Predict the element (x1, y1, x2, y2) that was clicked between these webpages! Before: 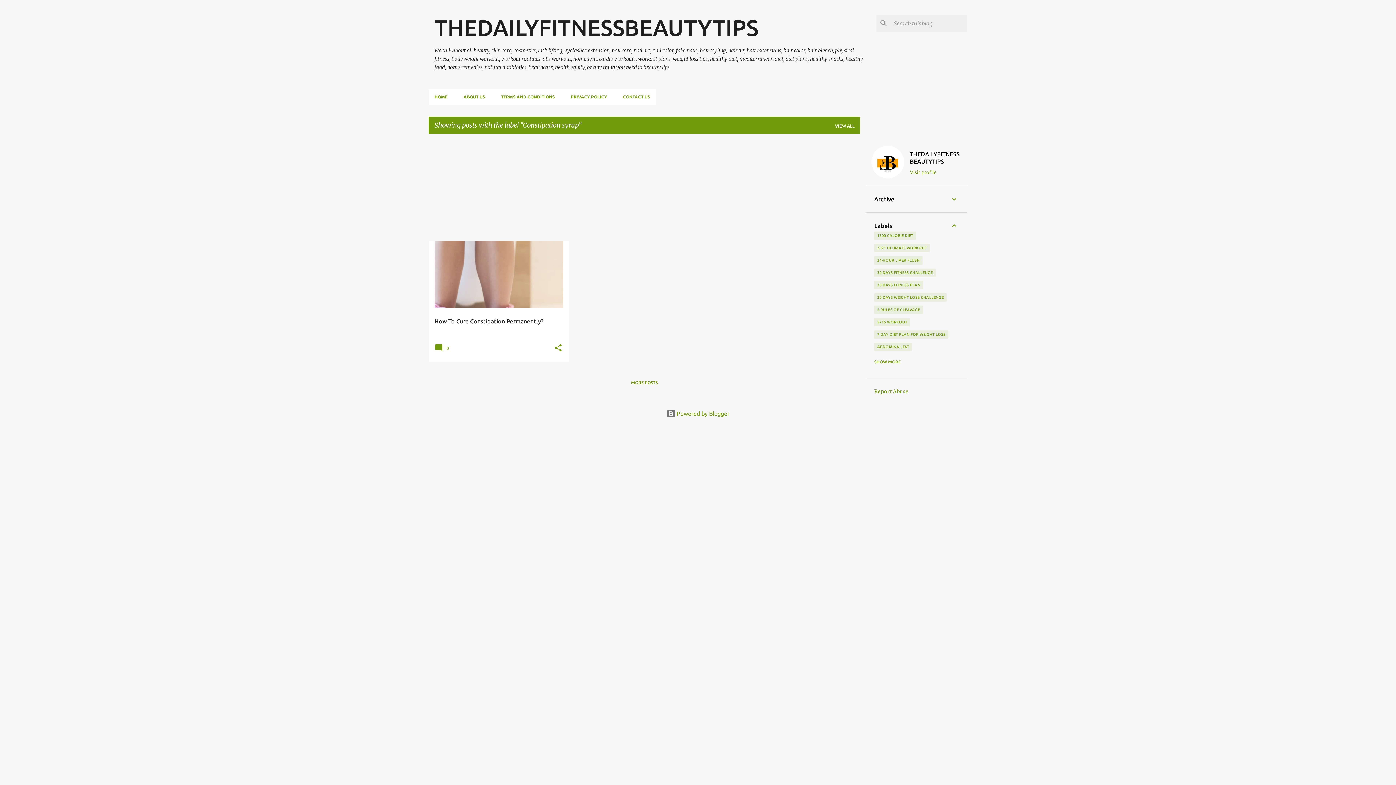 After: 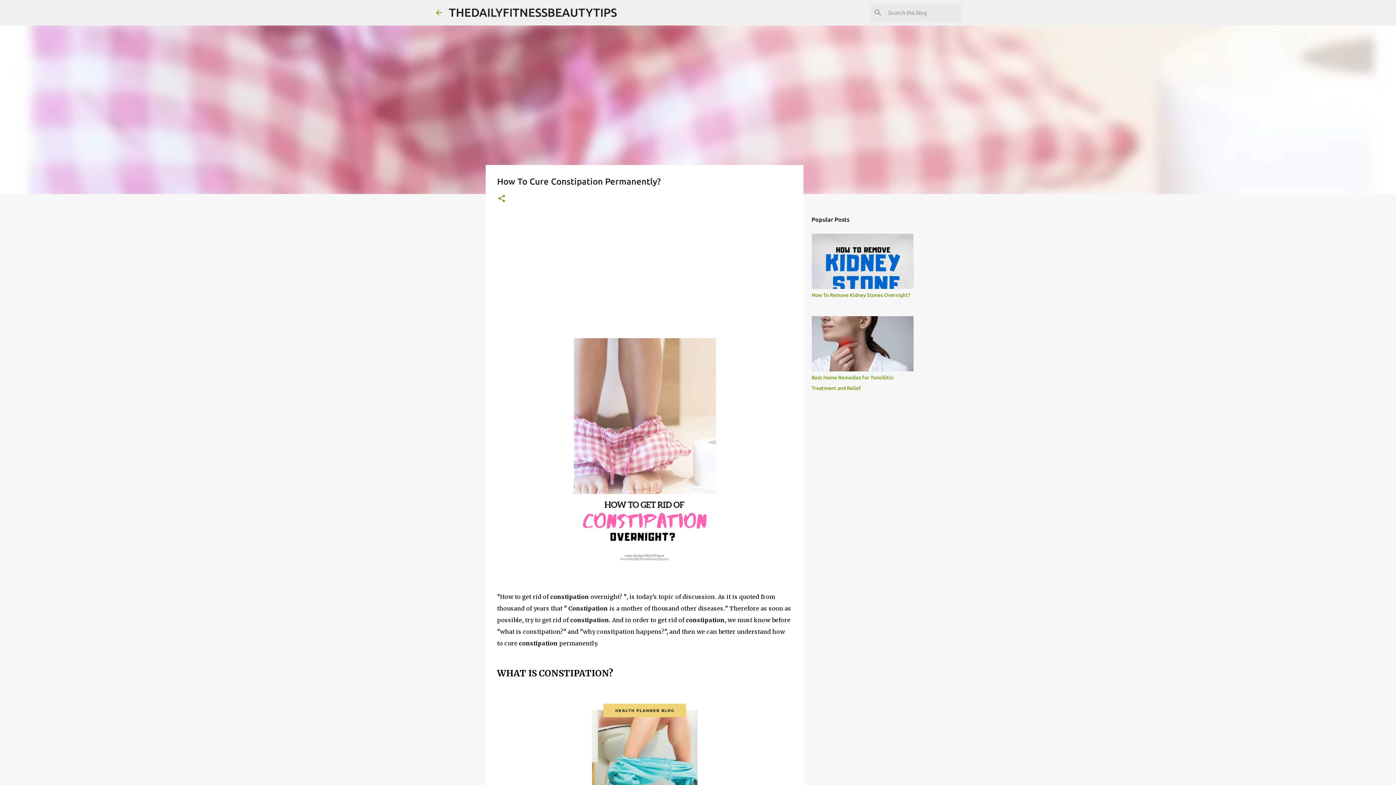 Action: label: How To Cure Constipation Permanently? bbox: (428, 209, 568, 442)